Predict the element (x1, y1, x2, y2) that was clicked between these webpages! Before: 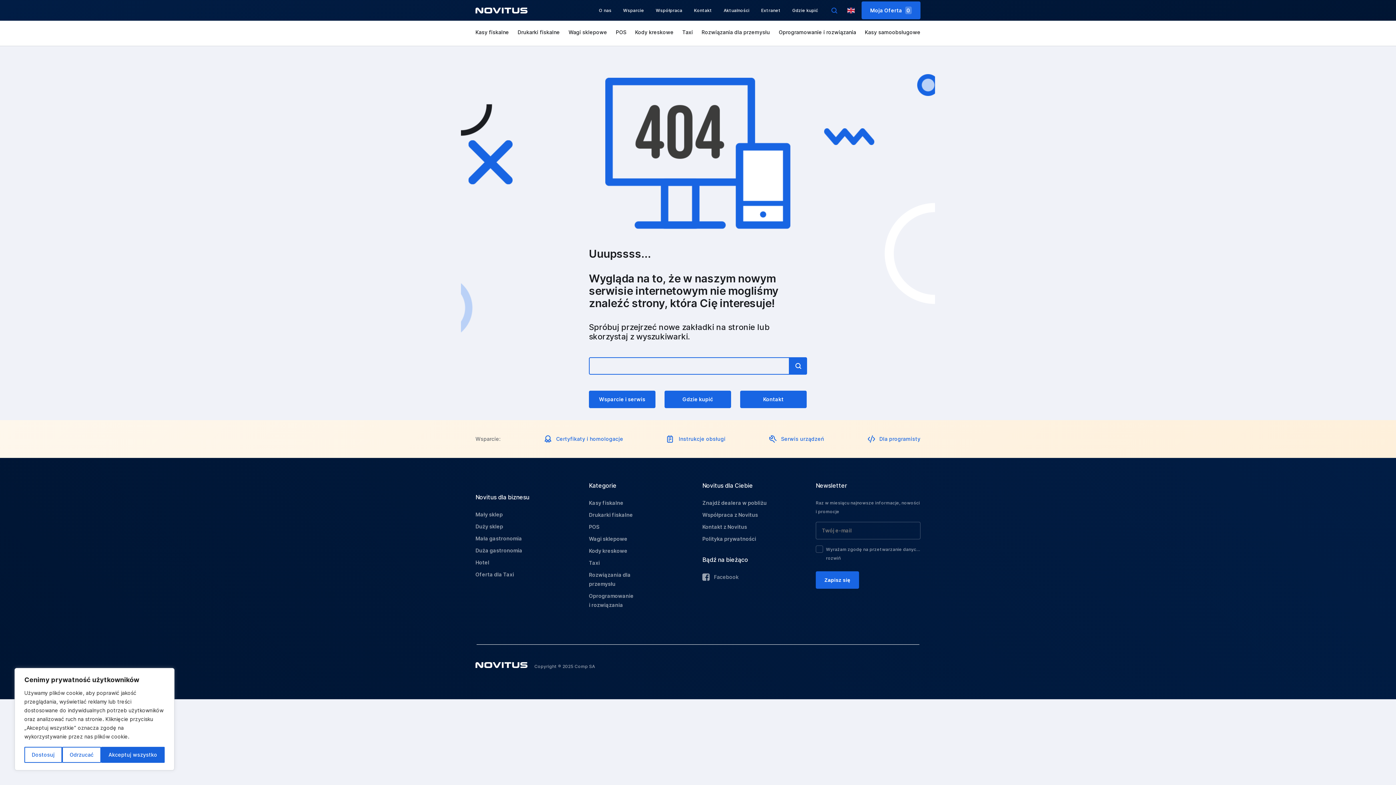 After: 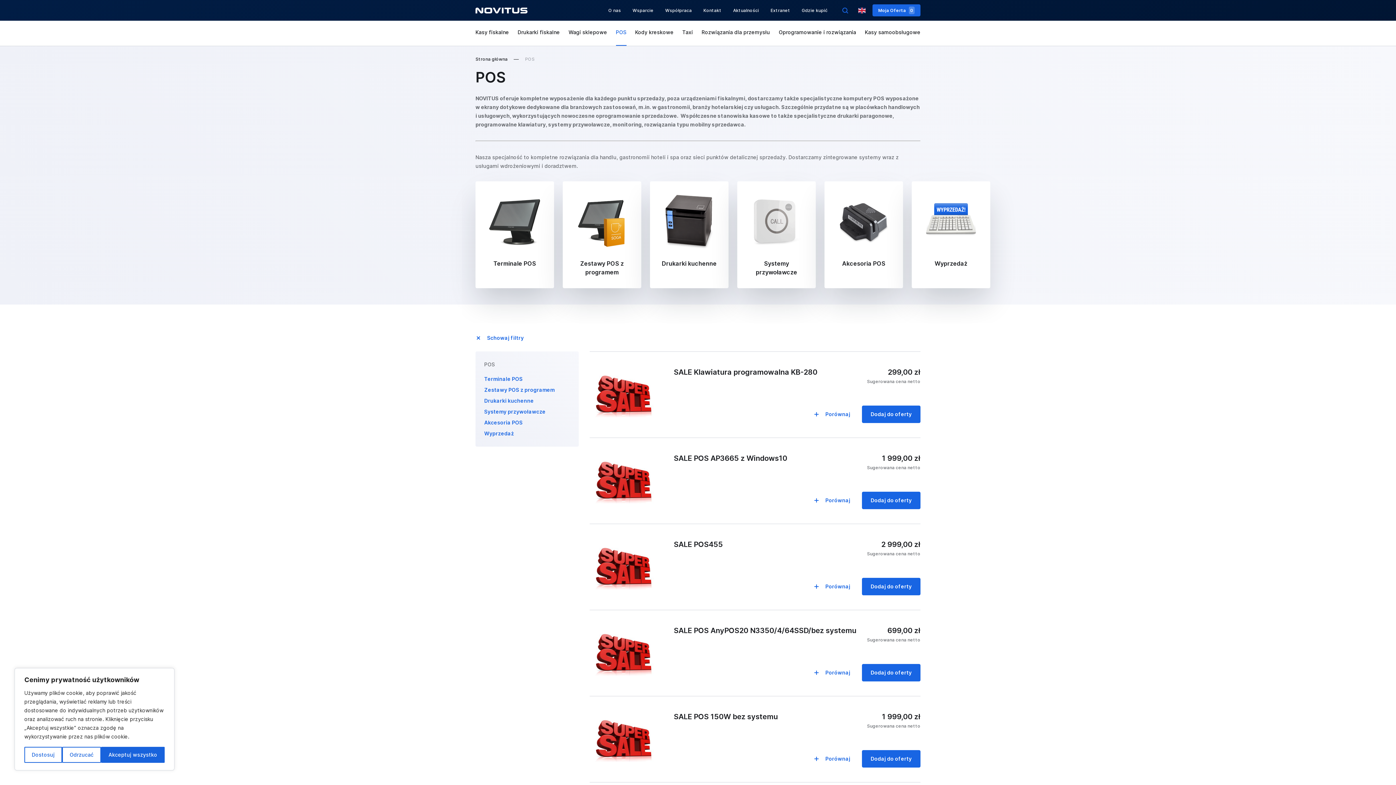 Action: label: POS bbox: (616, 20, 626, 45)